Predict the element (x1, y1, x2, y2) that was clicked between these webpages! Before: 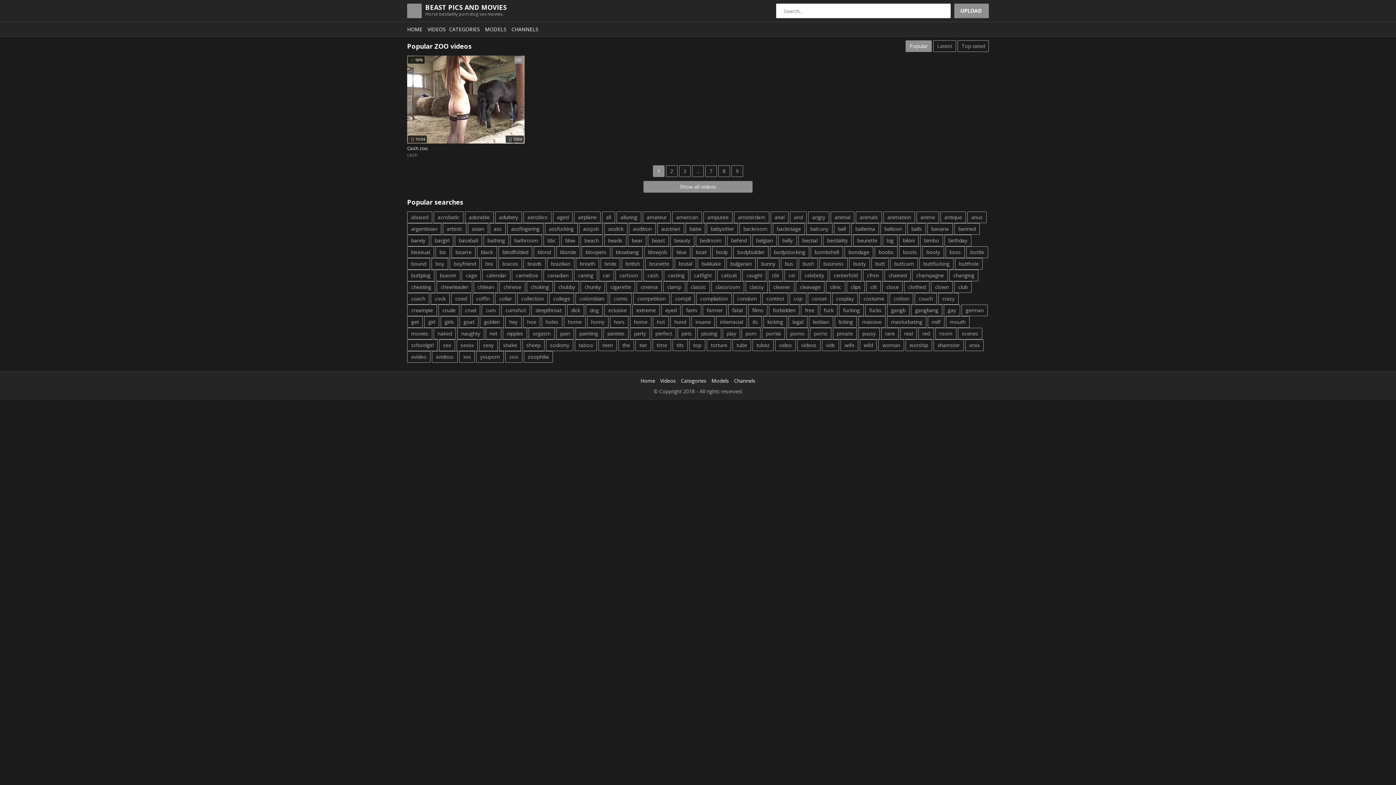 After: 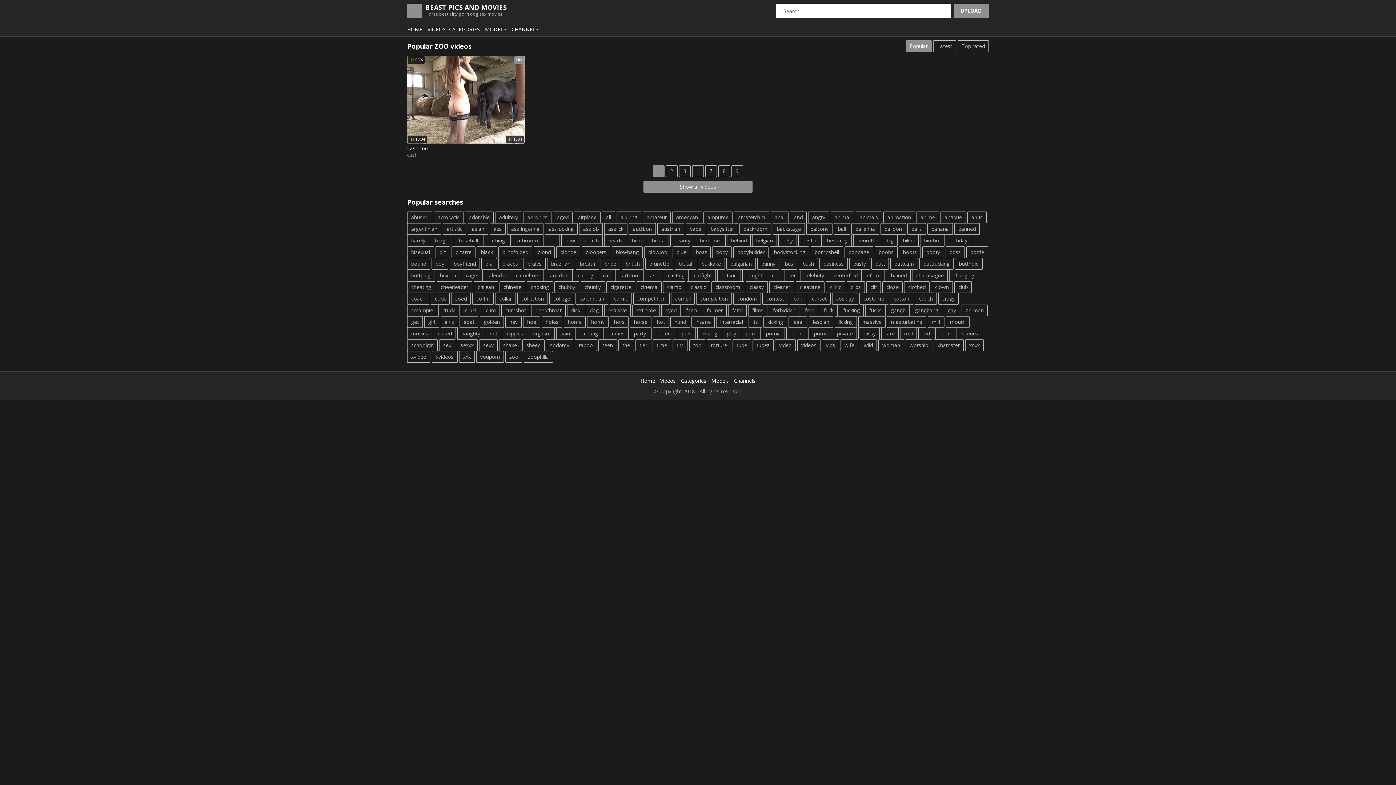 Action: label: tits bbox: (672, 339, 688, 351)